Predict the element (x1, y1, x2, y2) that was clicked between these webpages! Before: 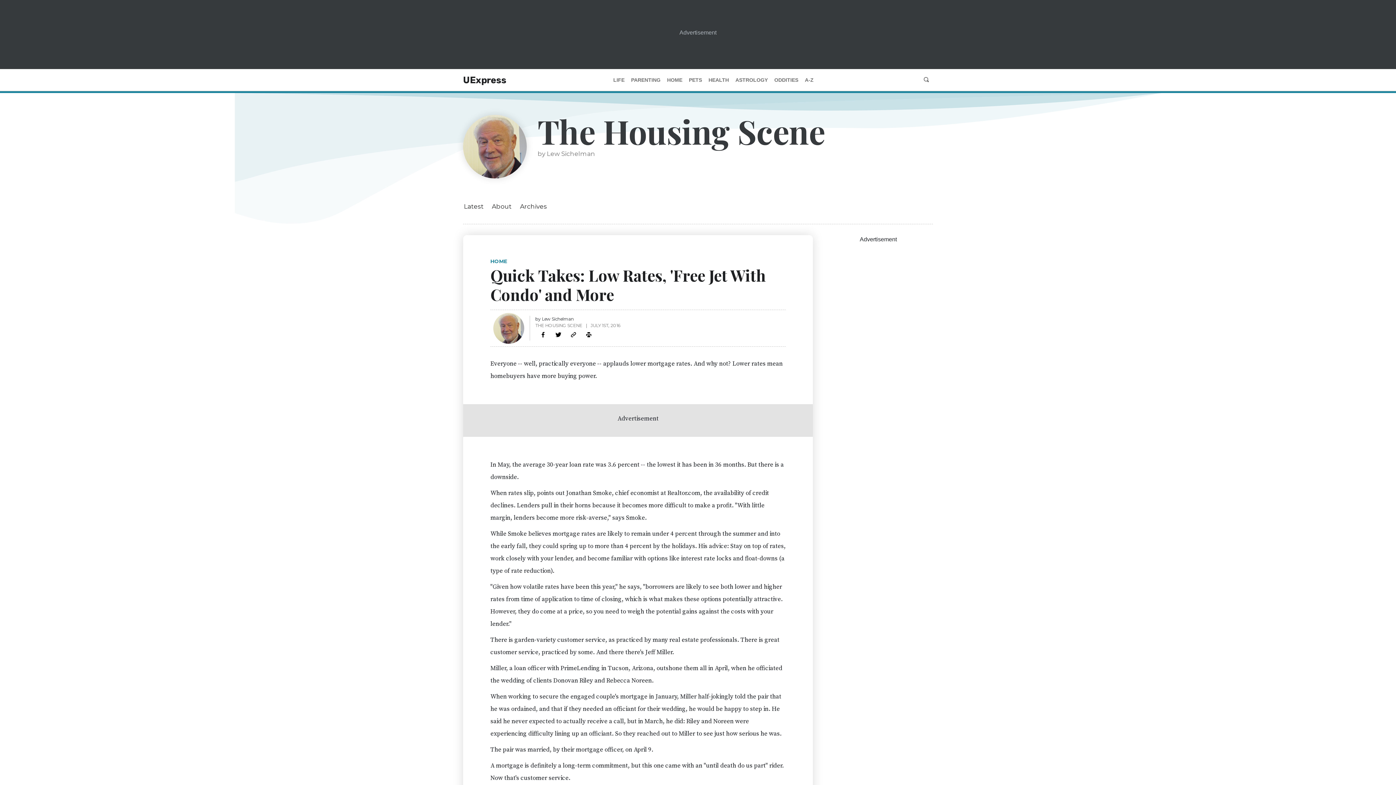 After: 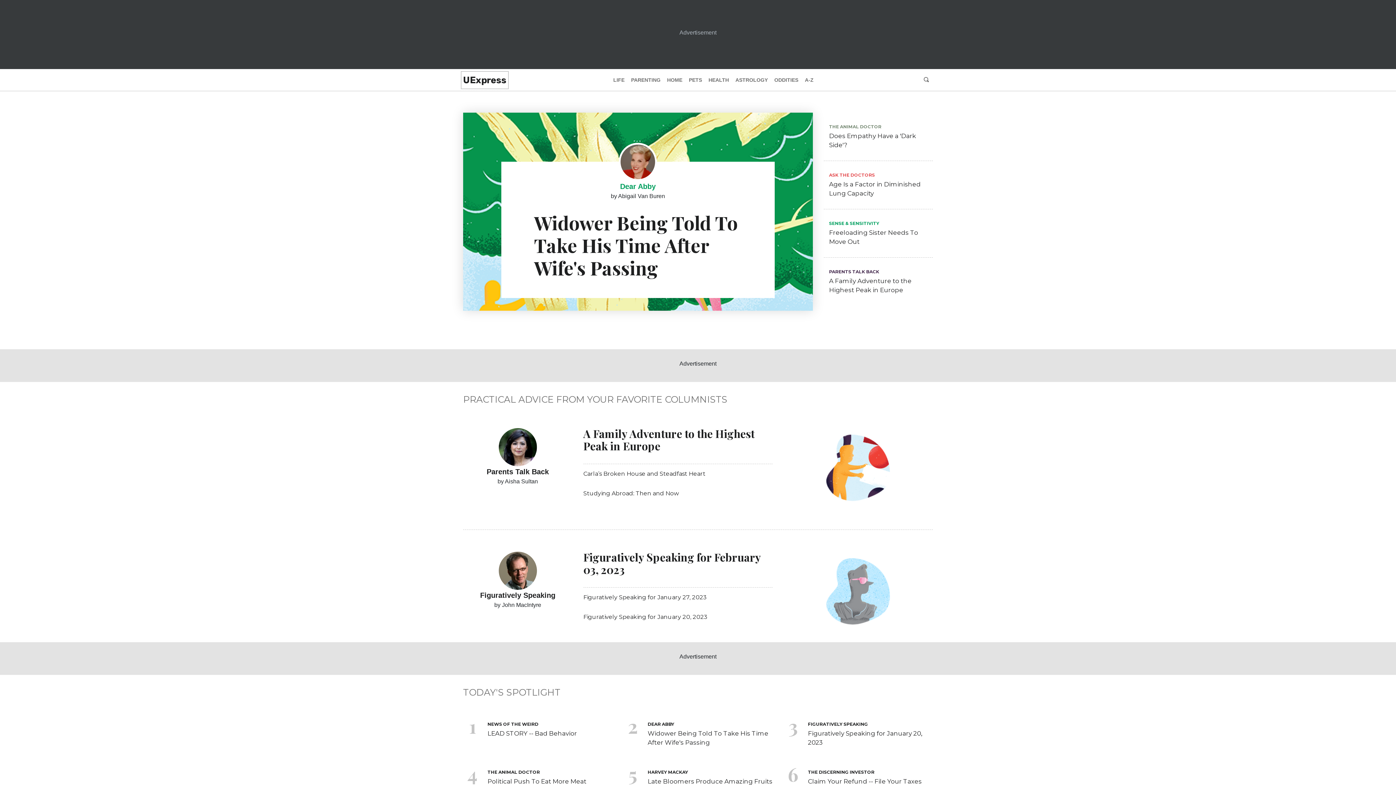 Action: bbox: (463, 73, 506, 86) label: UExpress